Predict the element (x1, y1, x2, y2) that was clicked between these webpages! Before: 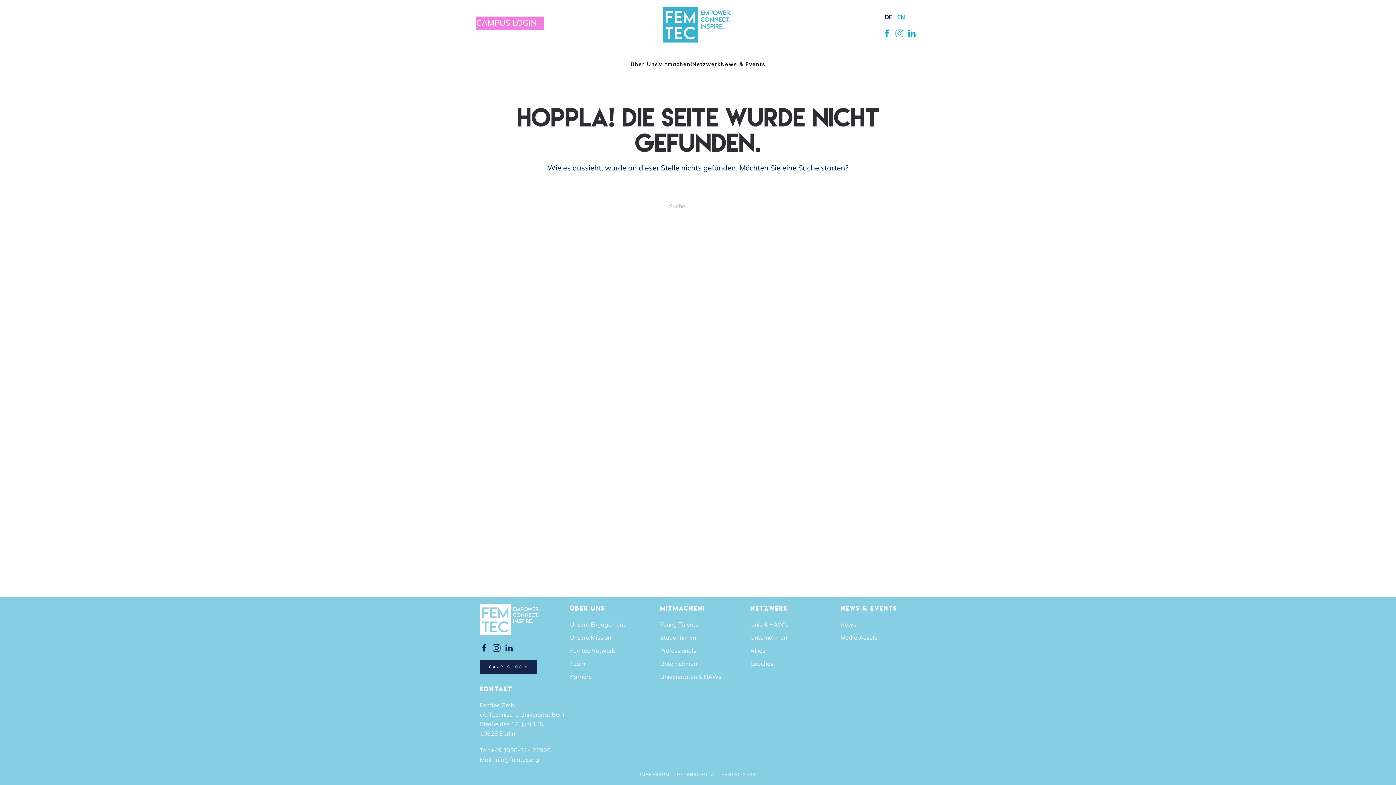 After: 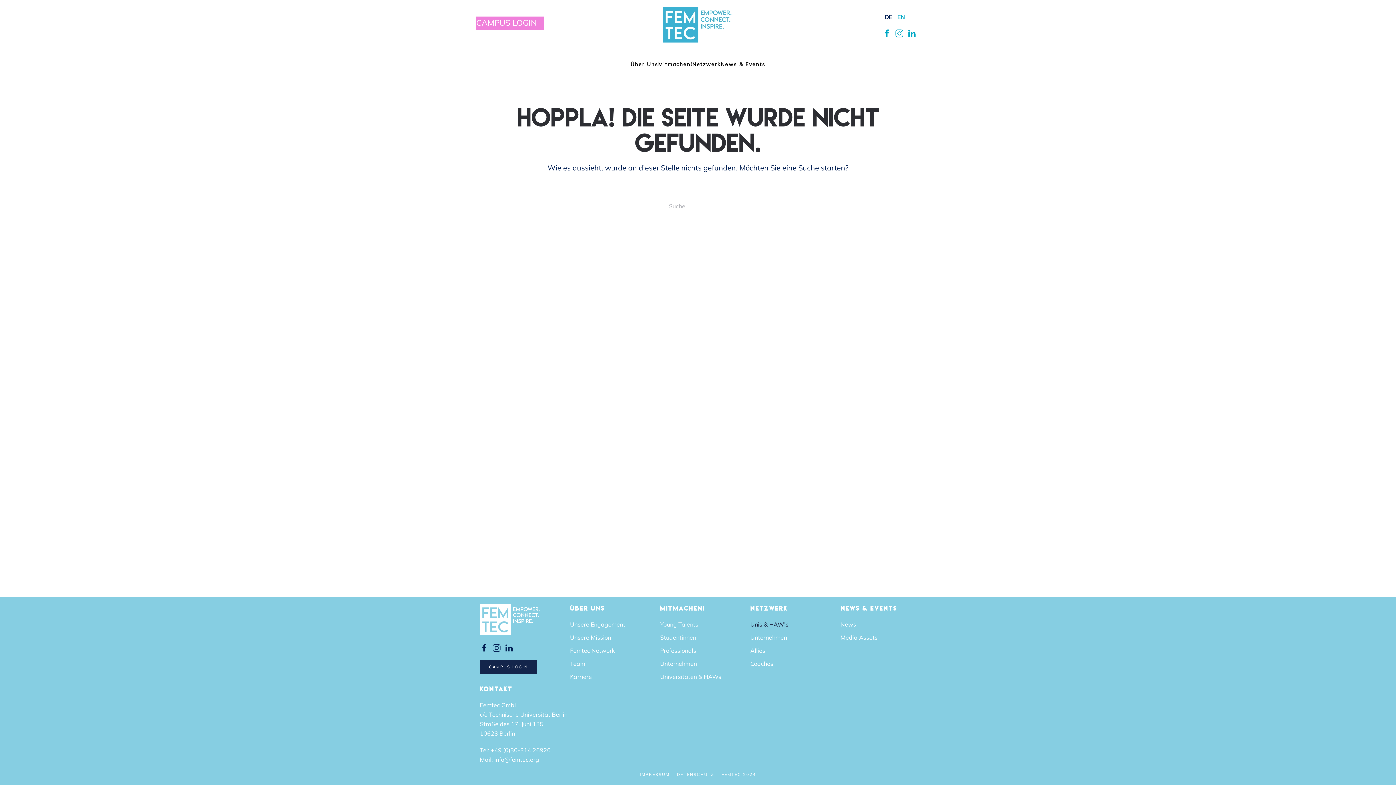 Action: bbox: (750, 620, 826, 629) label: Unis & HAW's
